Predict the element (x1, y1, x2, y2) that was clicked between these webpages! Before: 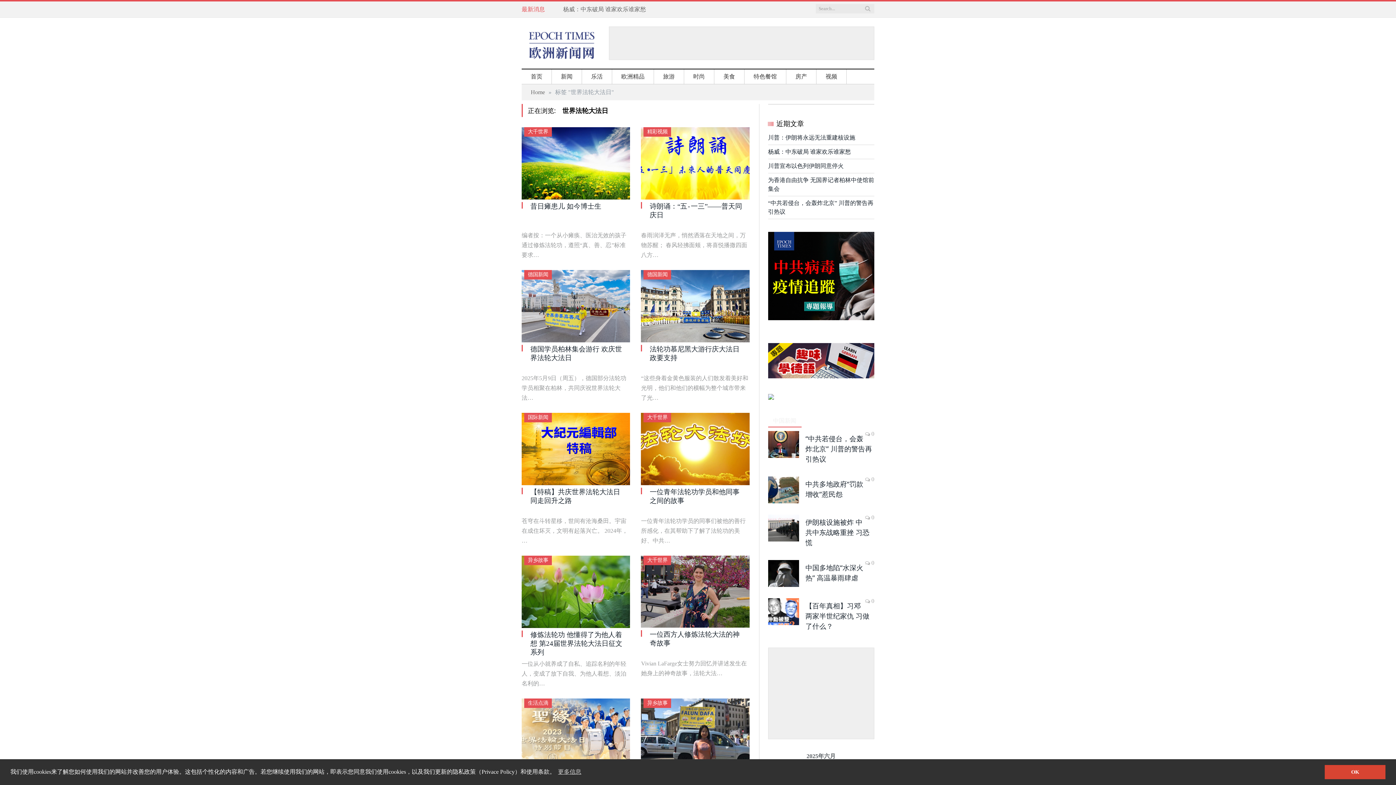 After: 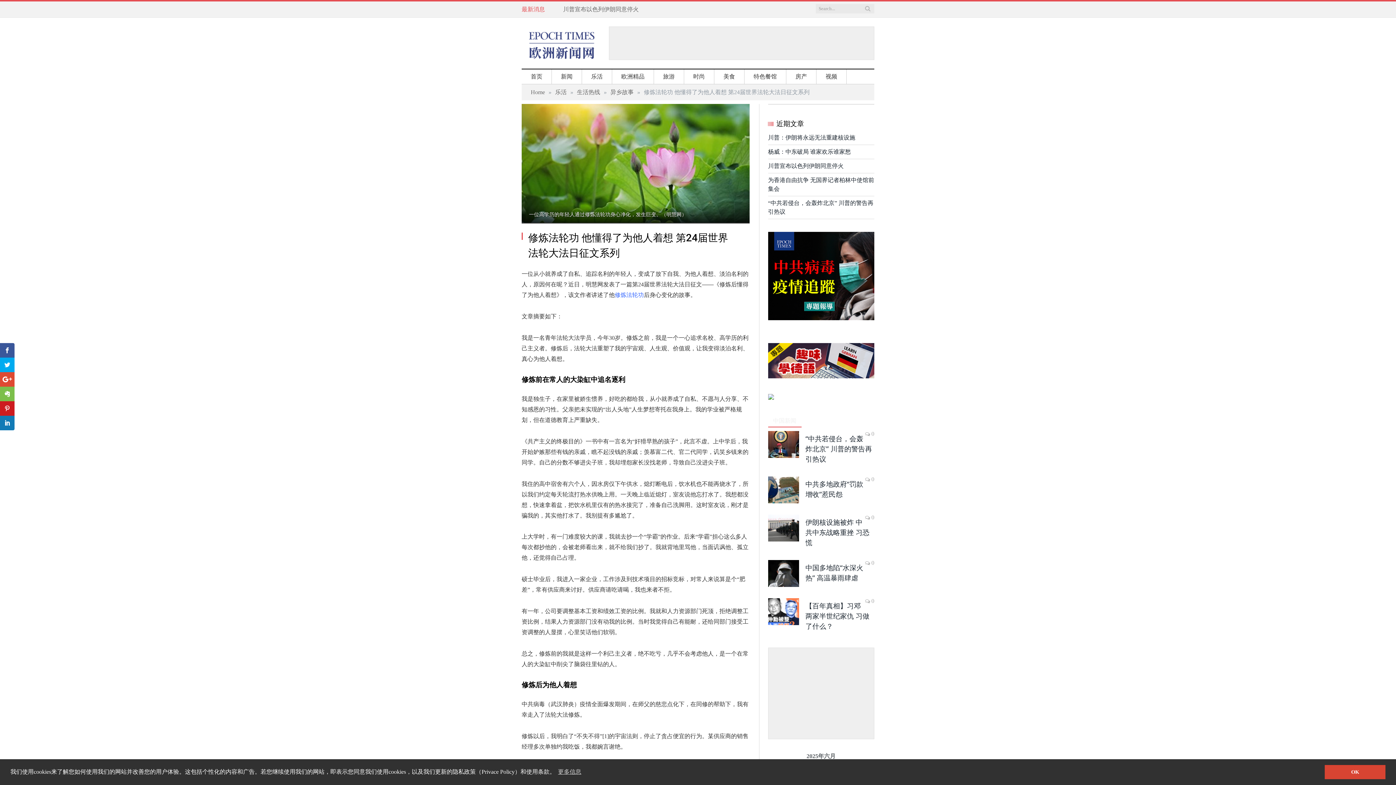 Action: bbox: (521, 555, 630, 628)